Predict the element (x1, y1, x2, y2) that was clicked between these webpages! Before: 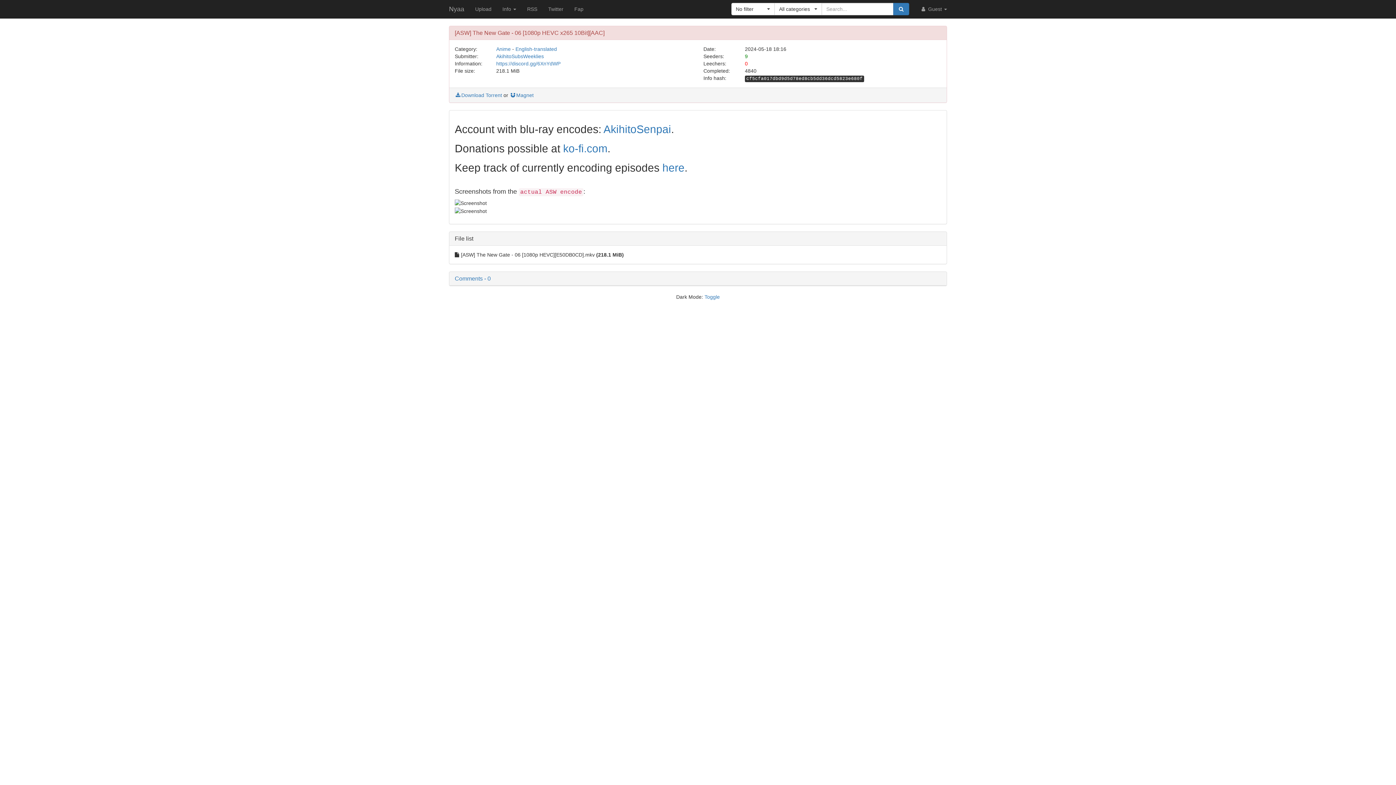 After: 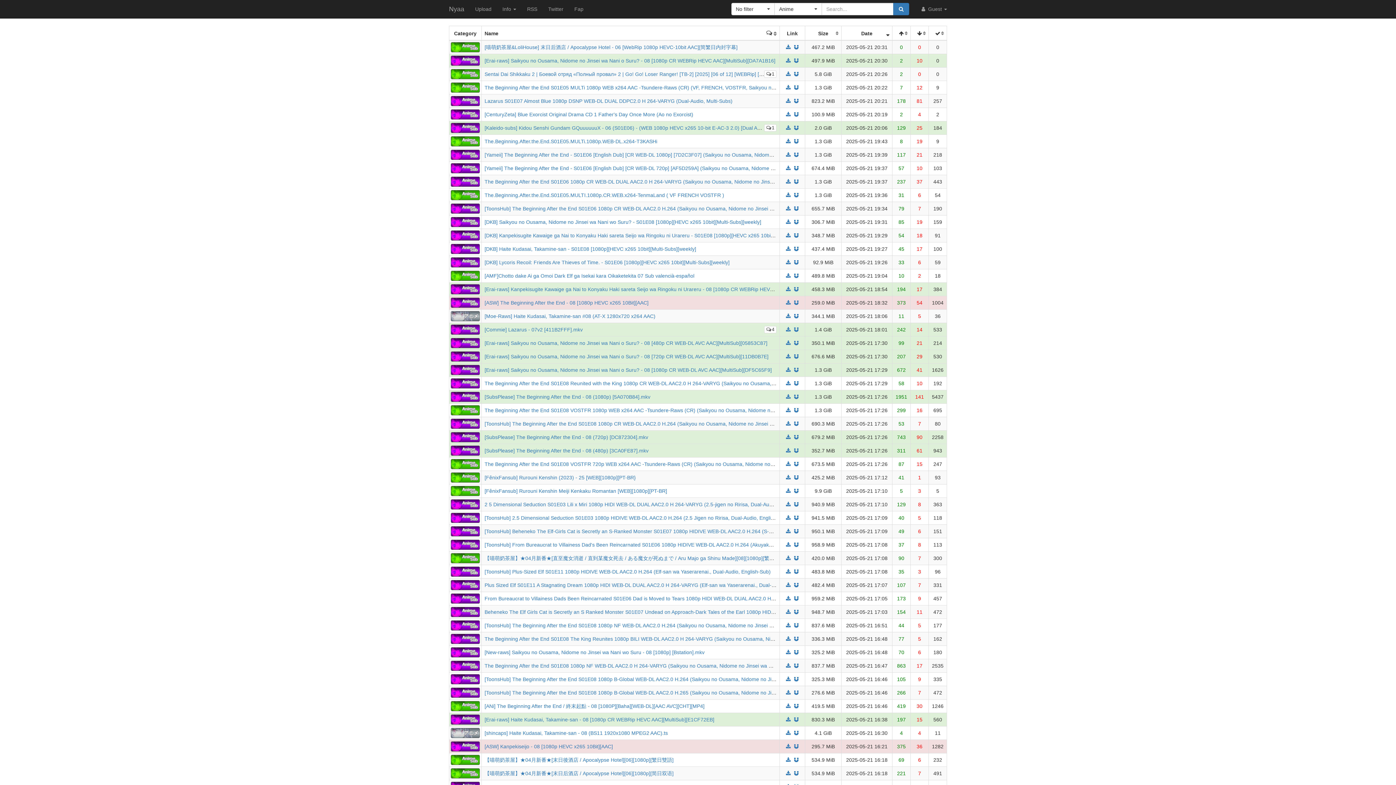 Action: label: Anime bbox: (496, 46, 510, 52)